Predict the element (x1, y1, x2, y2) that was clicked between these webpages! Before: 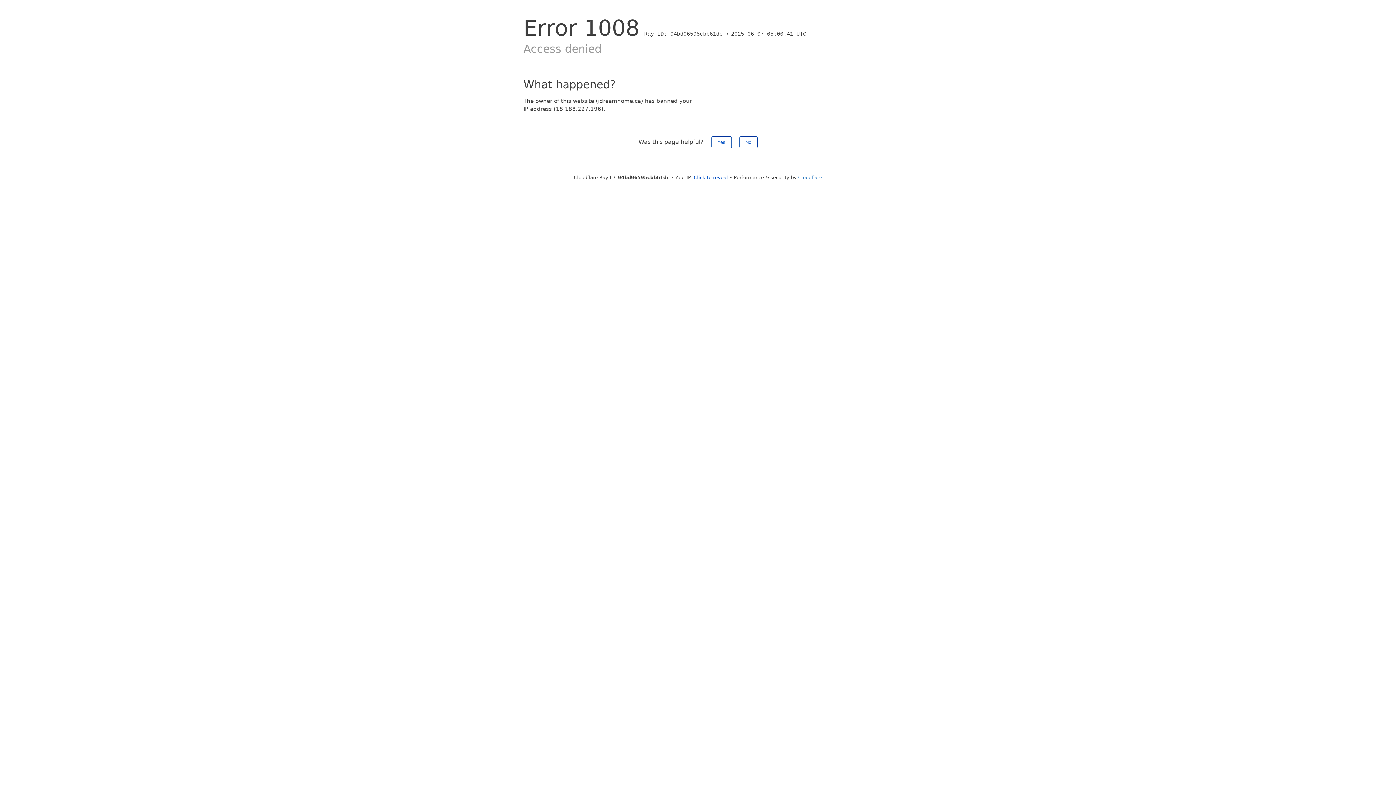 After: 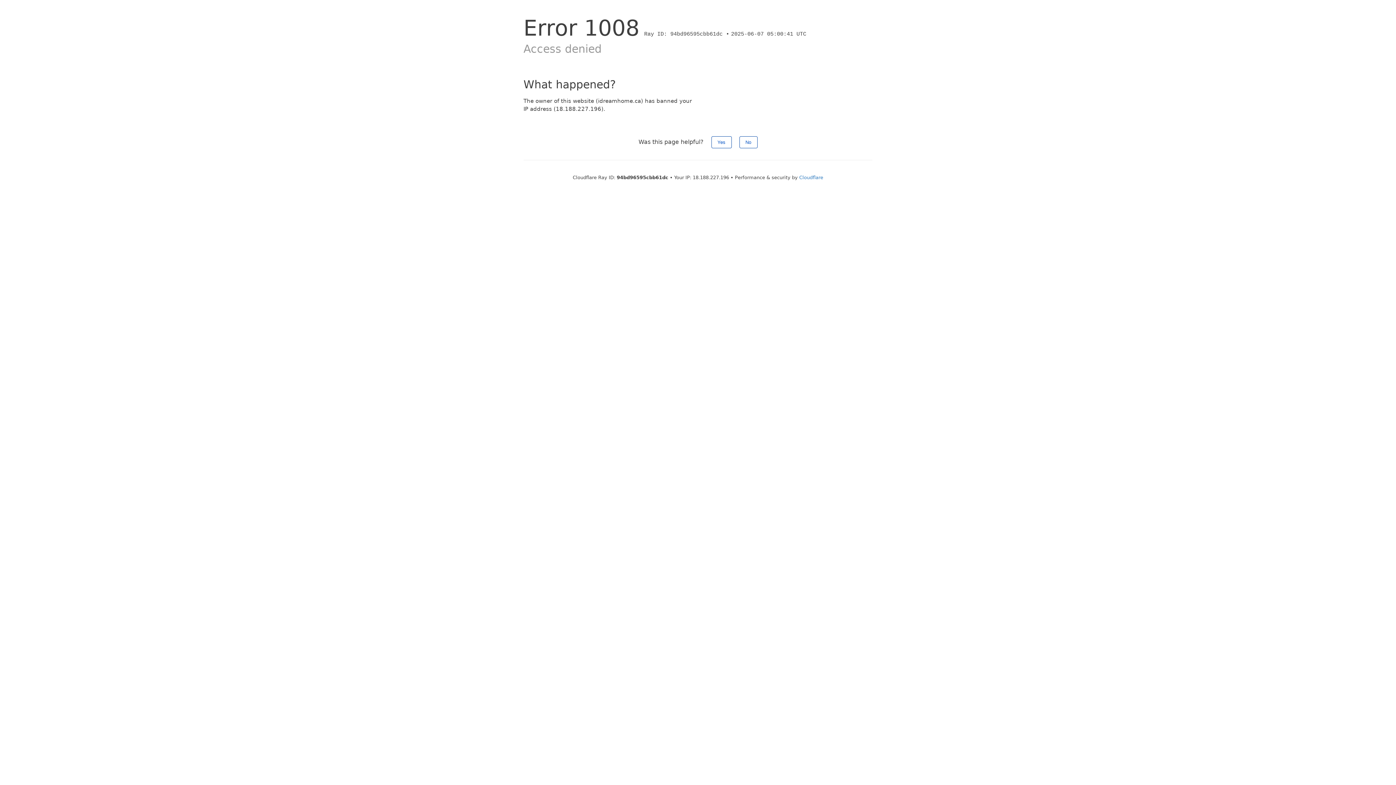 Action: bbox: (694, 174, 728, 180) label: Click to reveal